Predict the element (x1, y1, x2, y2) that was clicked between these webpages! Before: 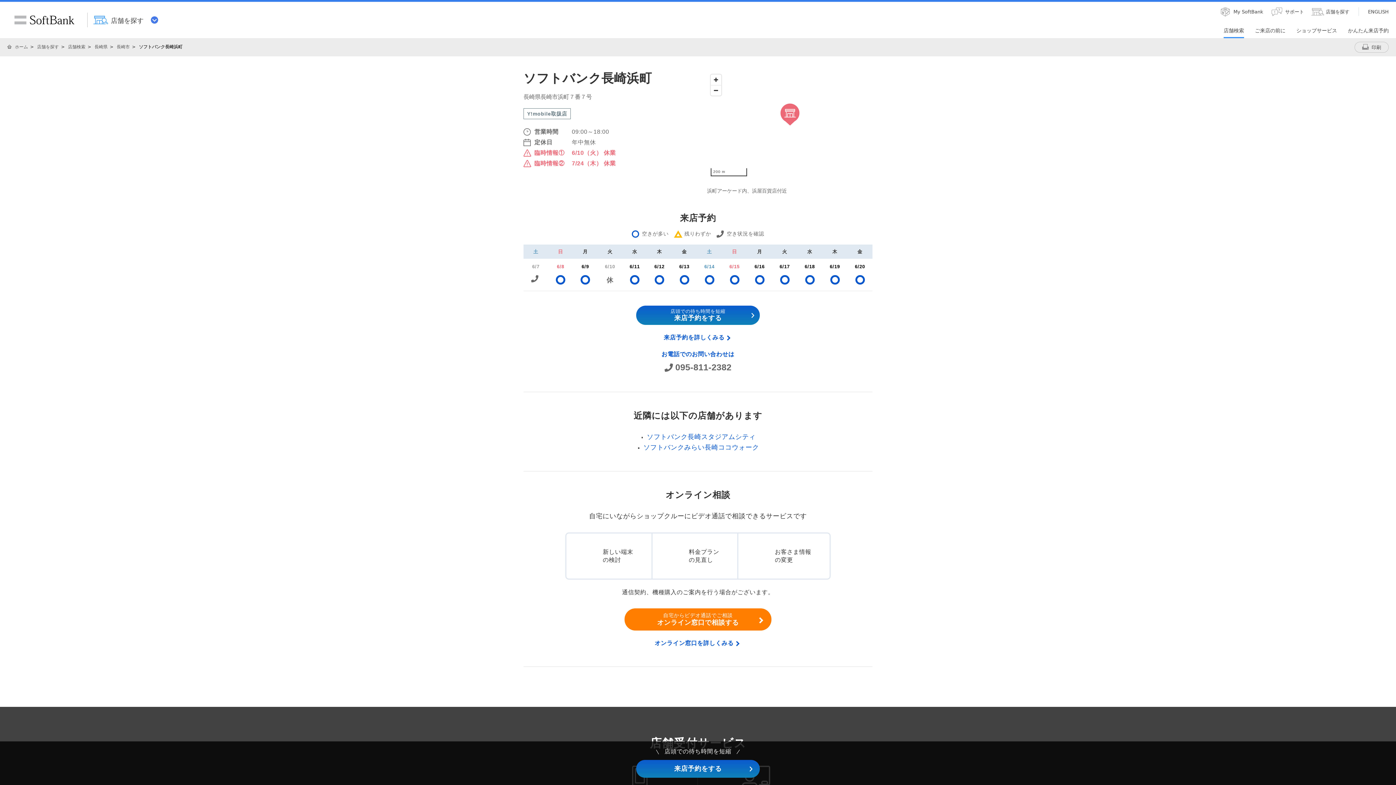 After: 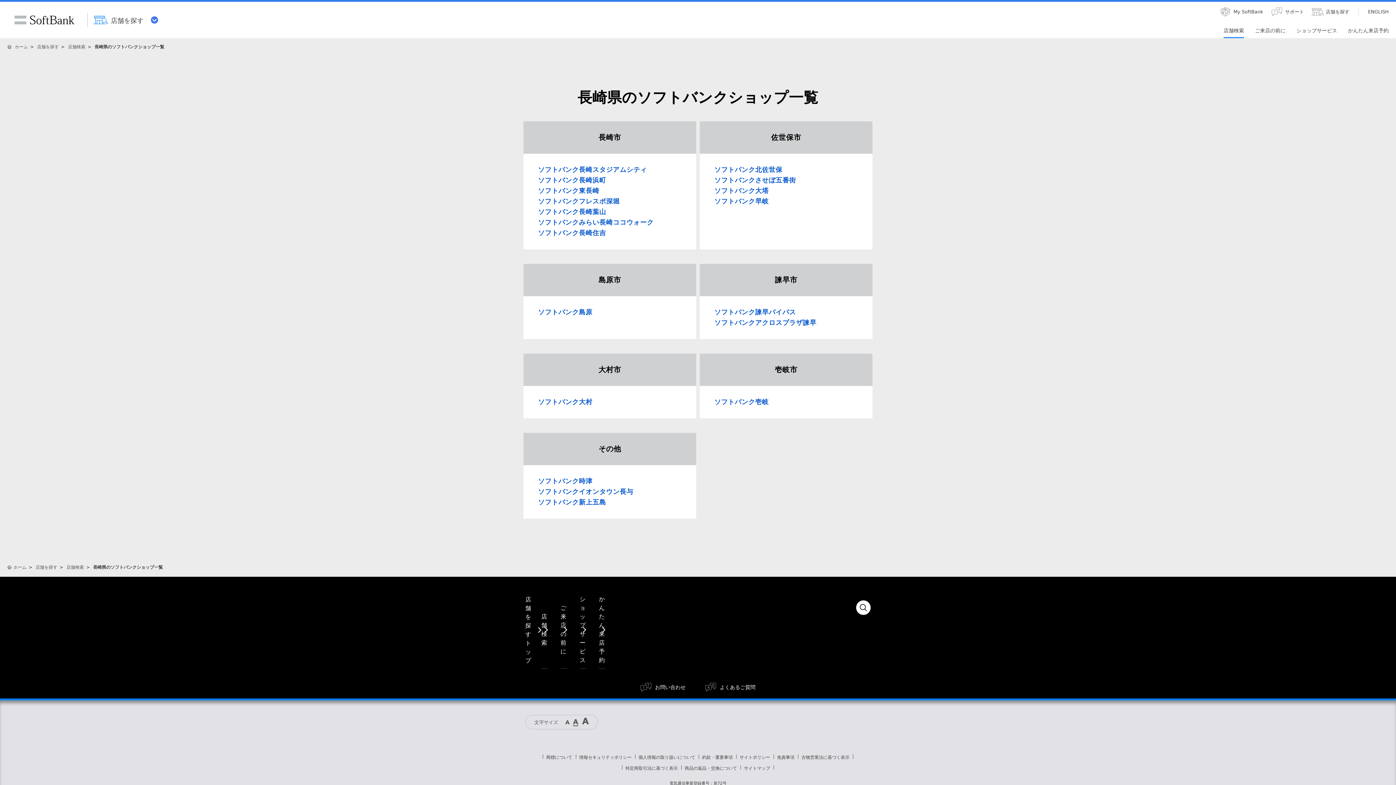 Action: bbox: (94, 44, 107, 49) label: 長崎県